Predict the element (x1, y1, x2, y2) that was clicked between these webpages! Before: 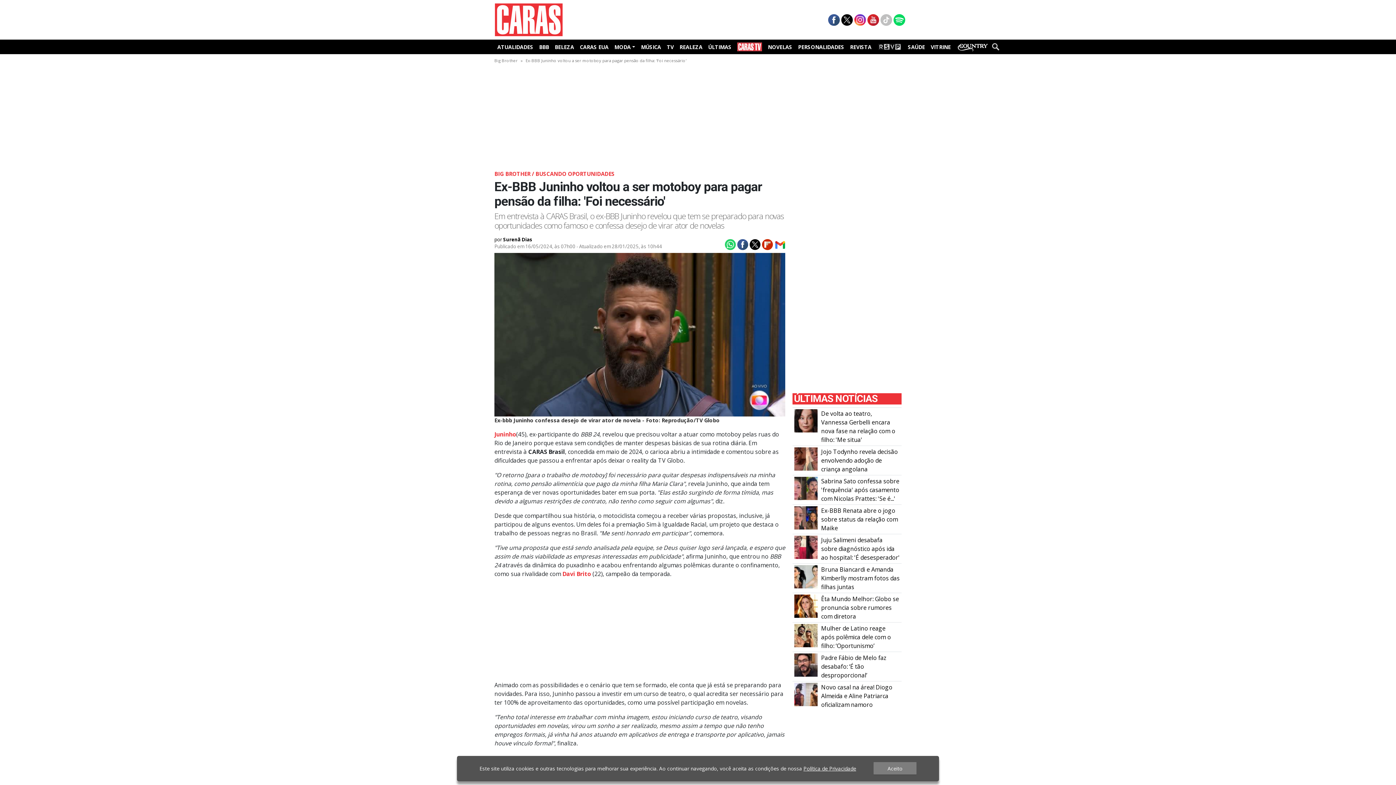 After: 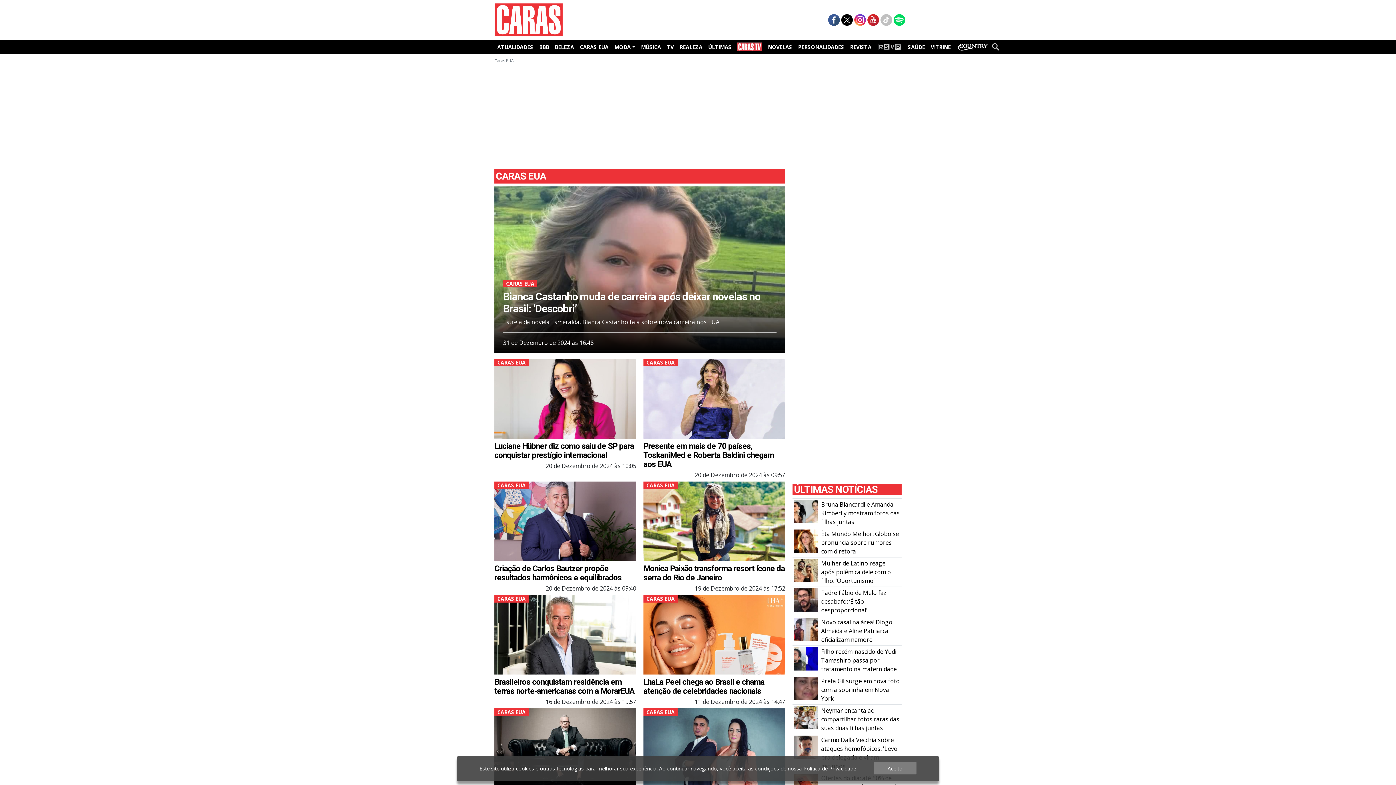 Action: label: CARAS EUA bbox: (577, 41, 611, 52)